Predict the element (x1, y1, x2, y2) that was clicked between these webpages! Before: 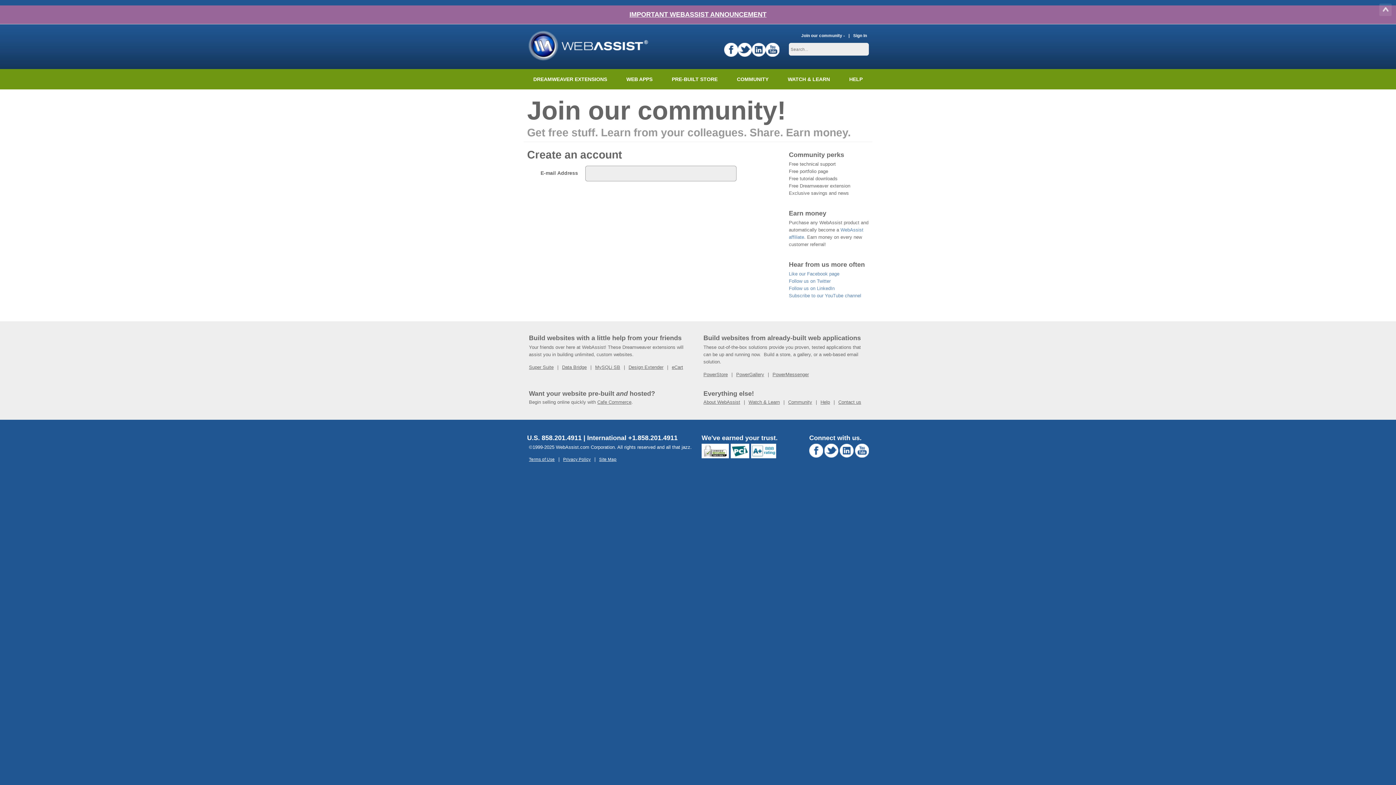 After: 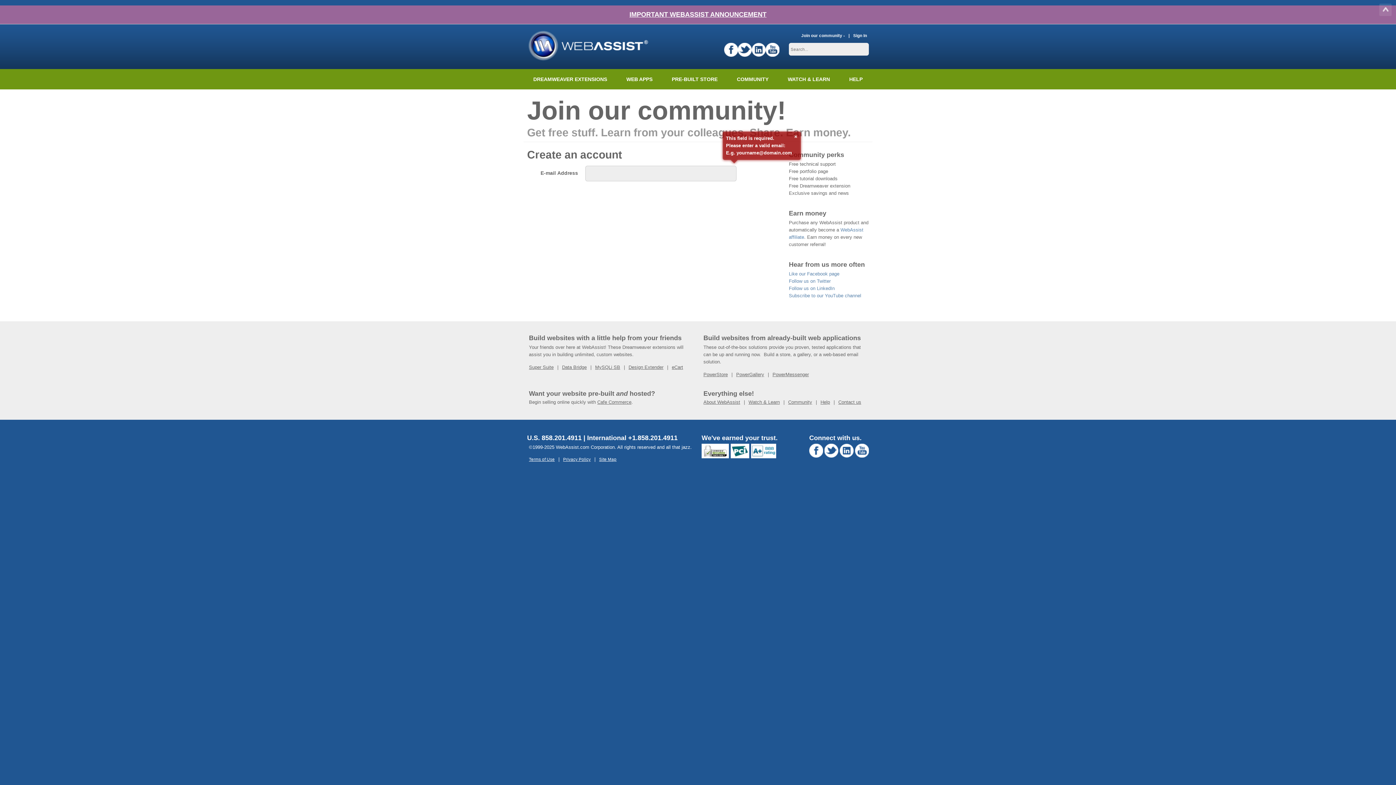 Action: bbox: (765, 52, 779, 57)